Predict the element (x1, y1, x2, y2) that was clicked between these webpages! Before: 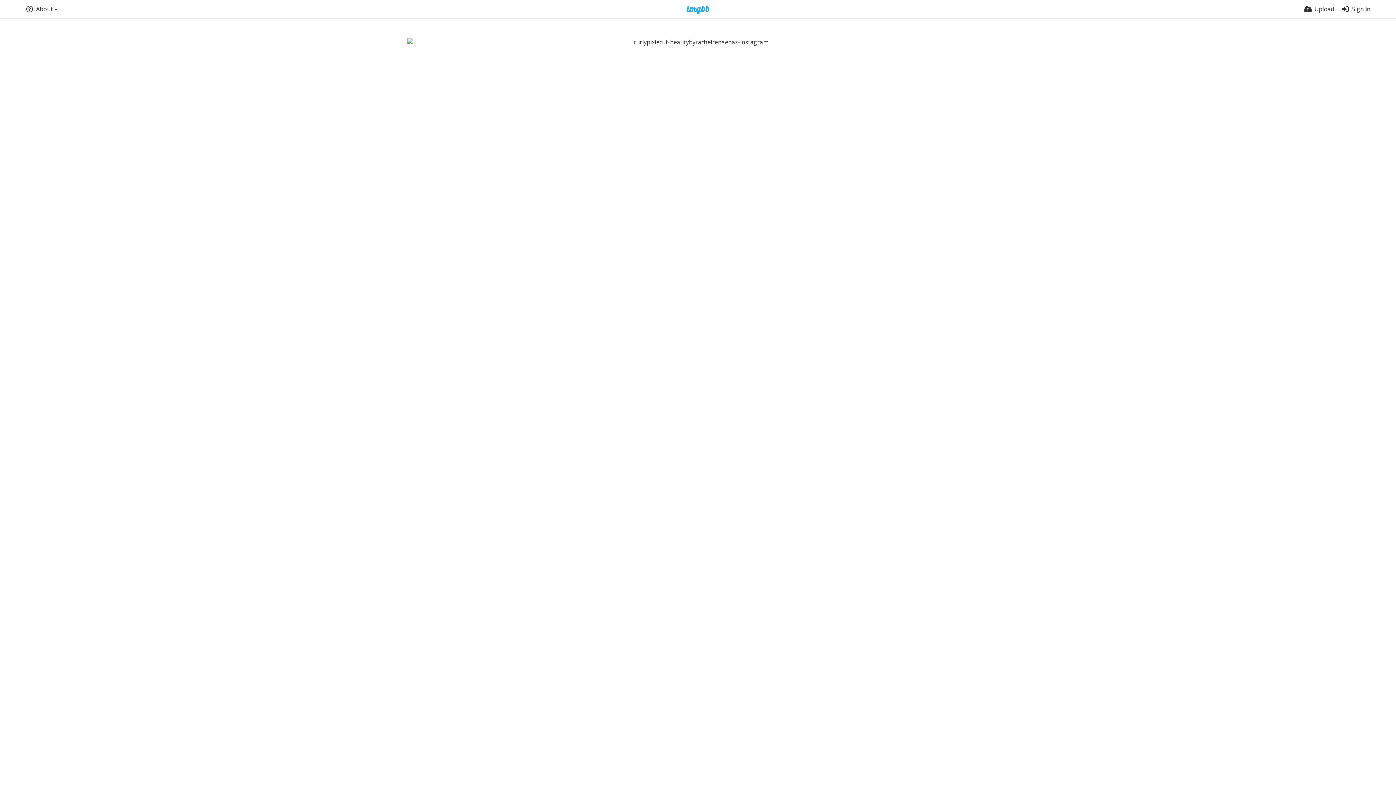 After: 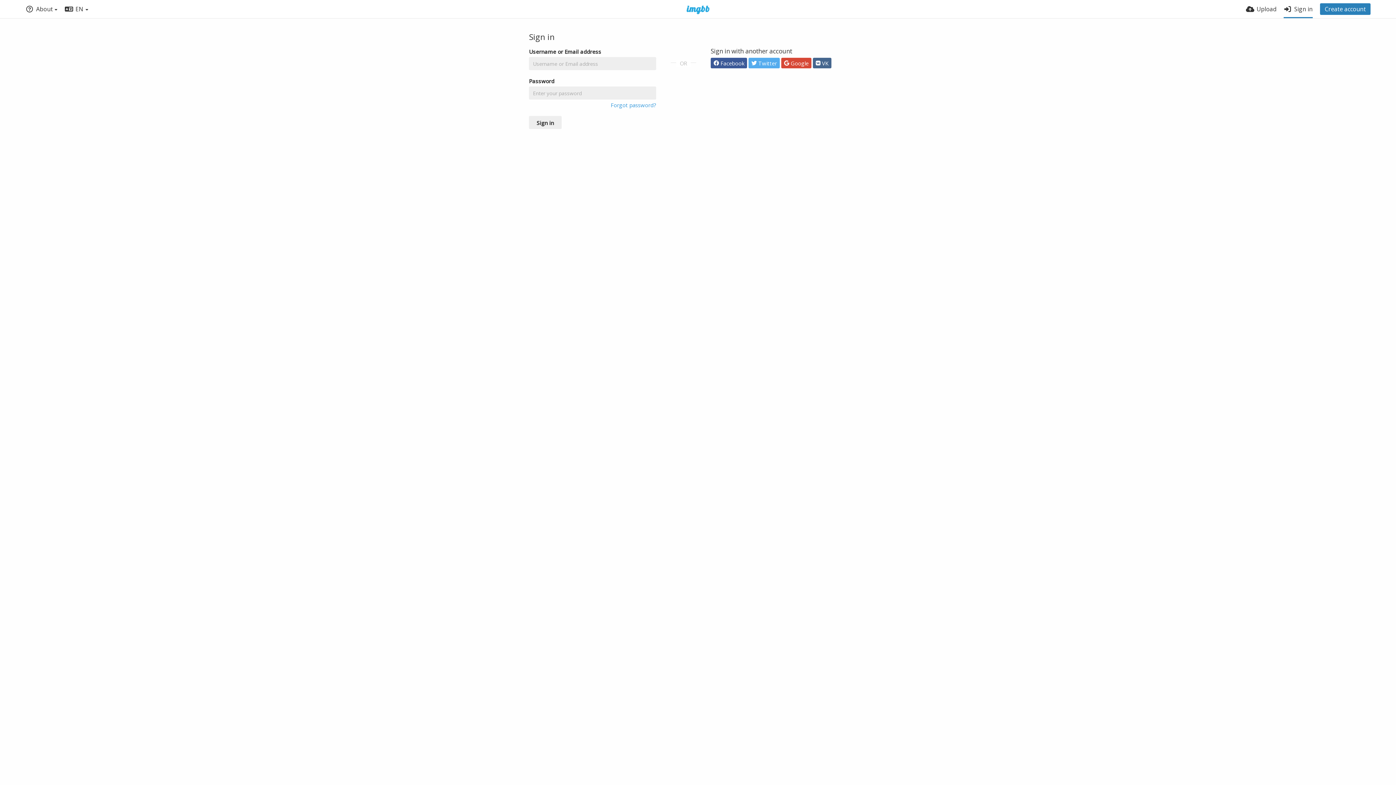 Action: label: Sign in bbox: (1341, 0, 1370, 18)